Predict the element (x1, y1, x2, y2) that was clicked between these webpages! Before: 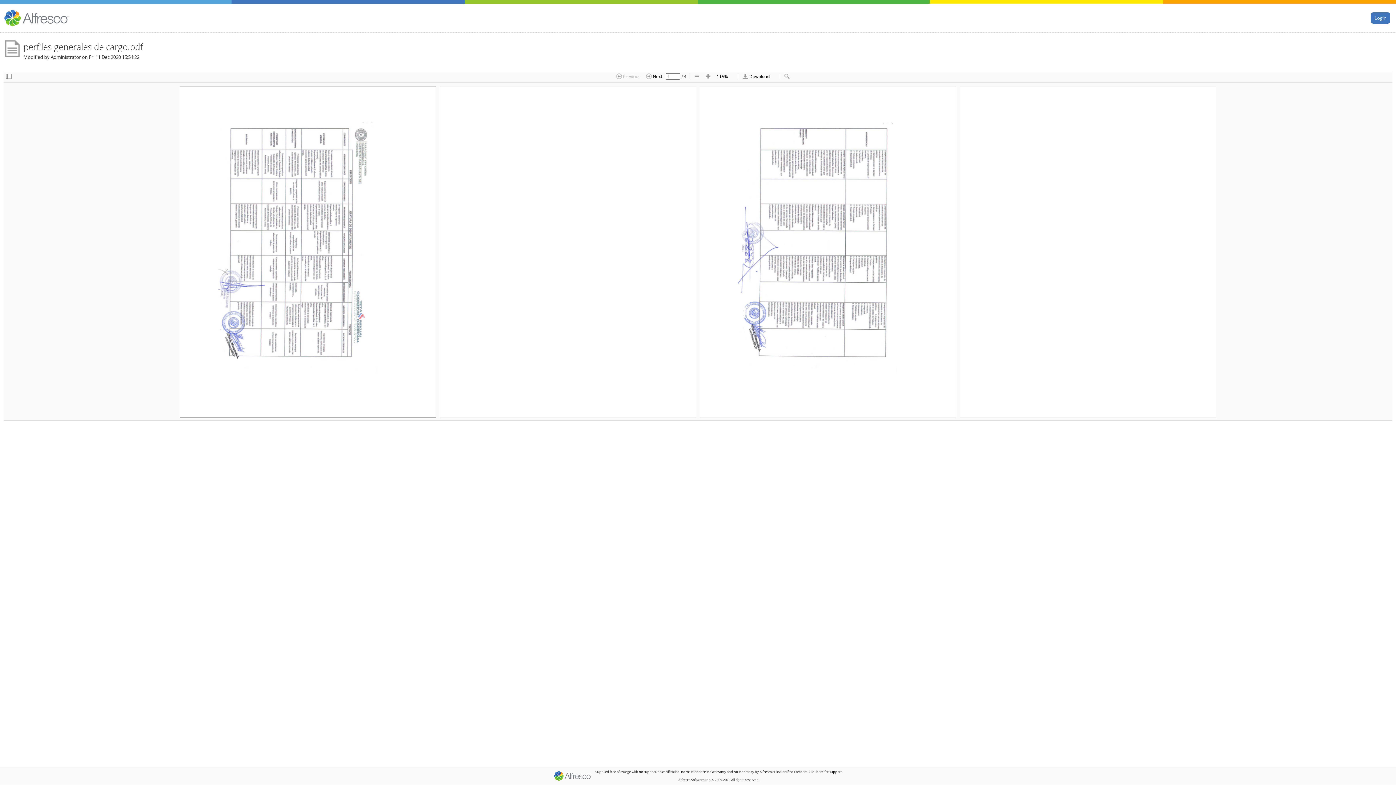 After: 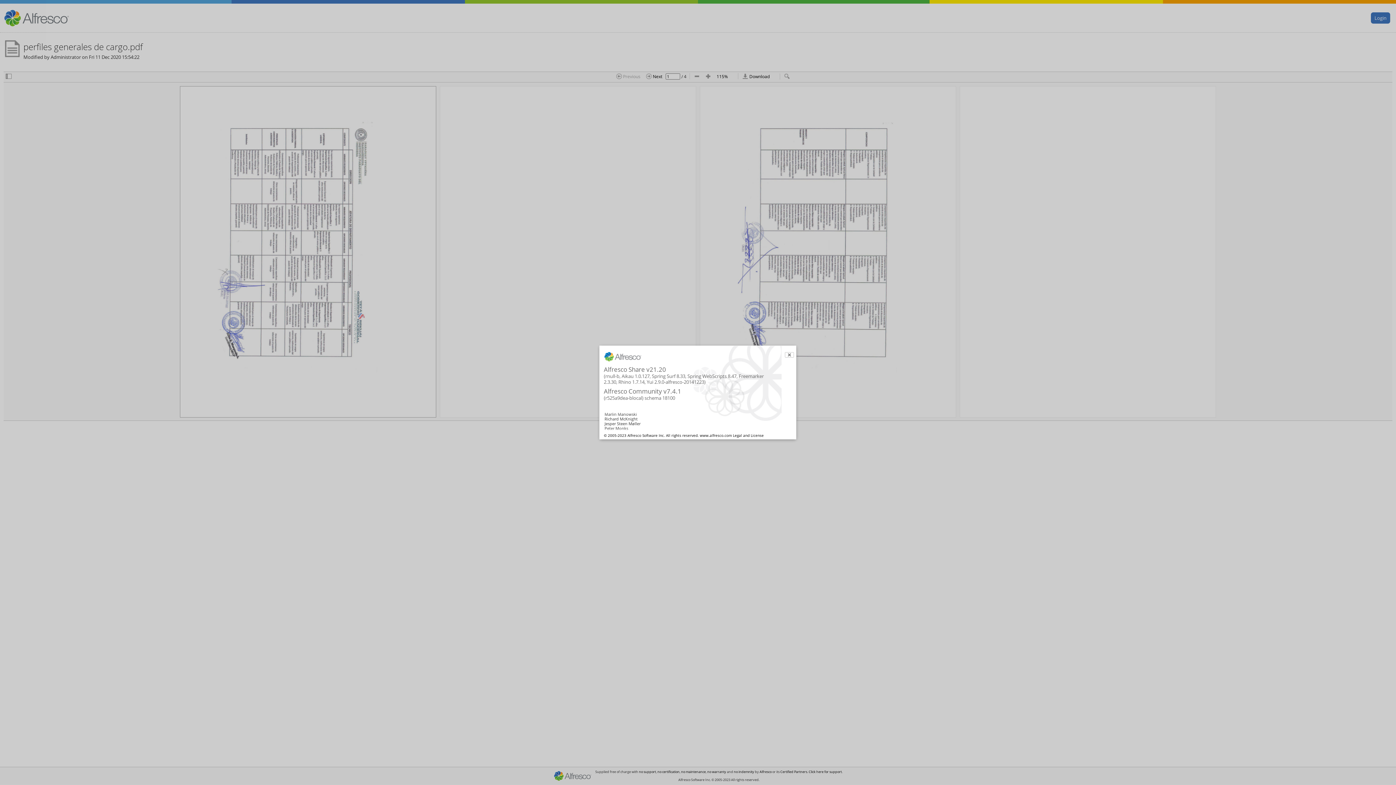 Action: bbox: (553, 777, 594, 782)